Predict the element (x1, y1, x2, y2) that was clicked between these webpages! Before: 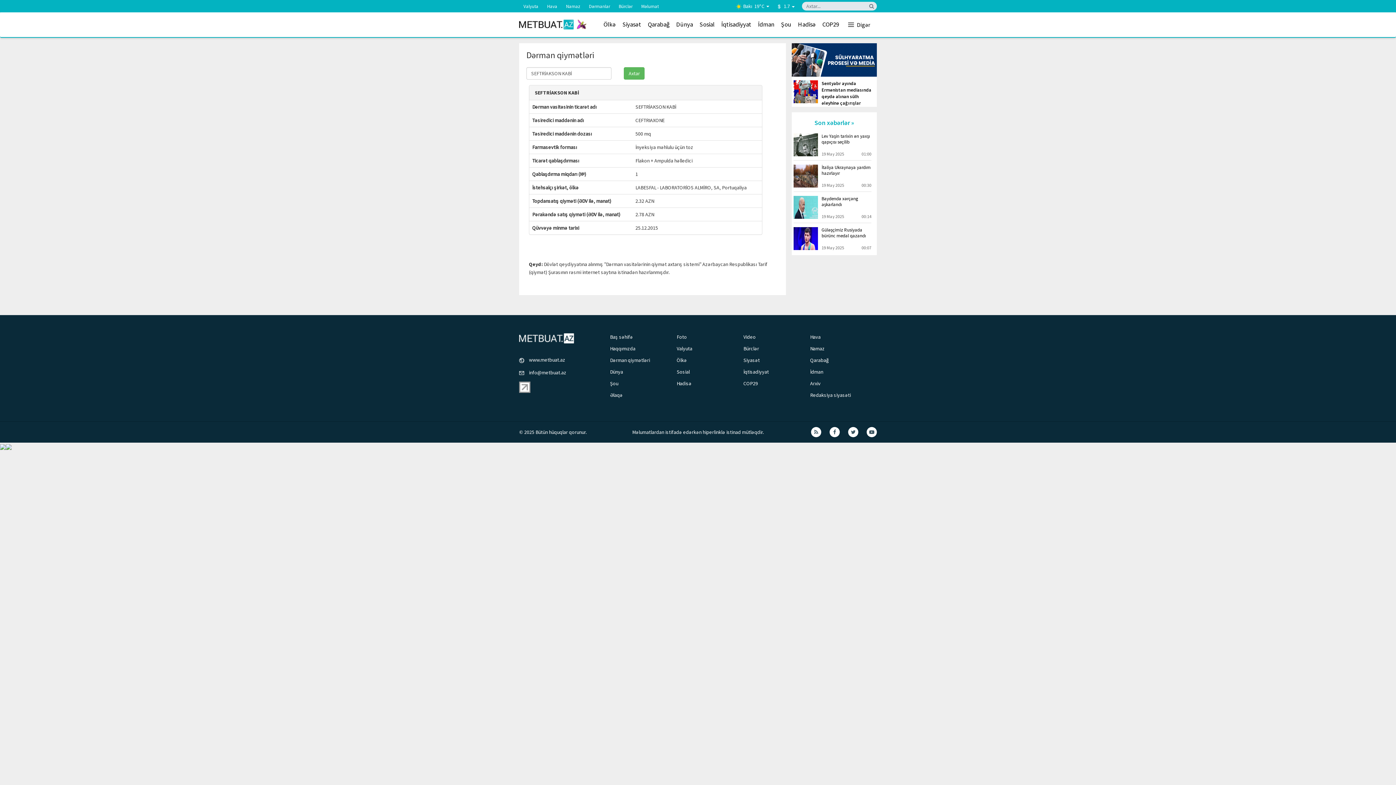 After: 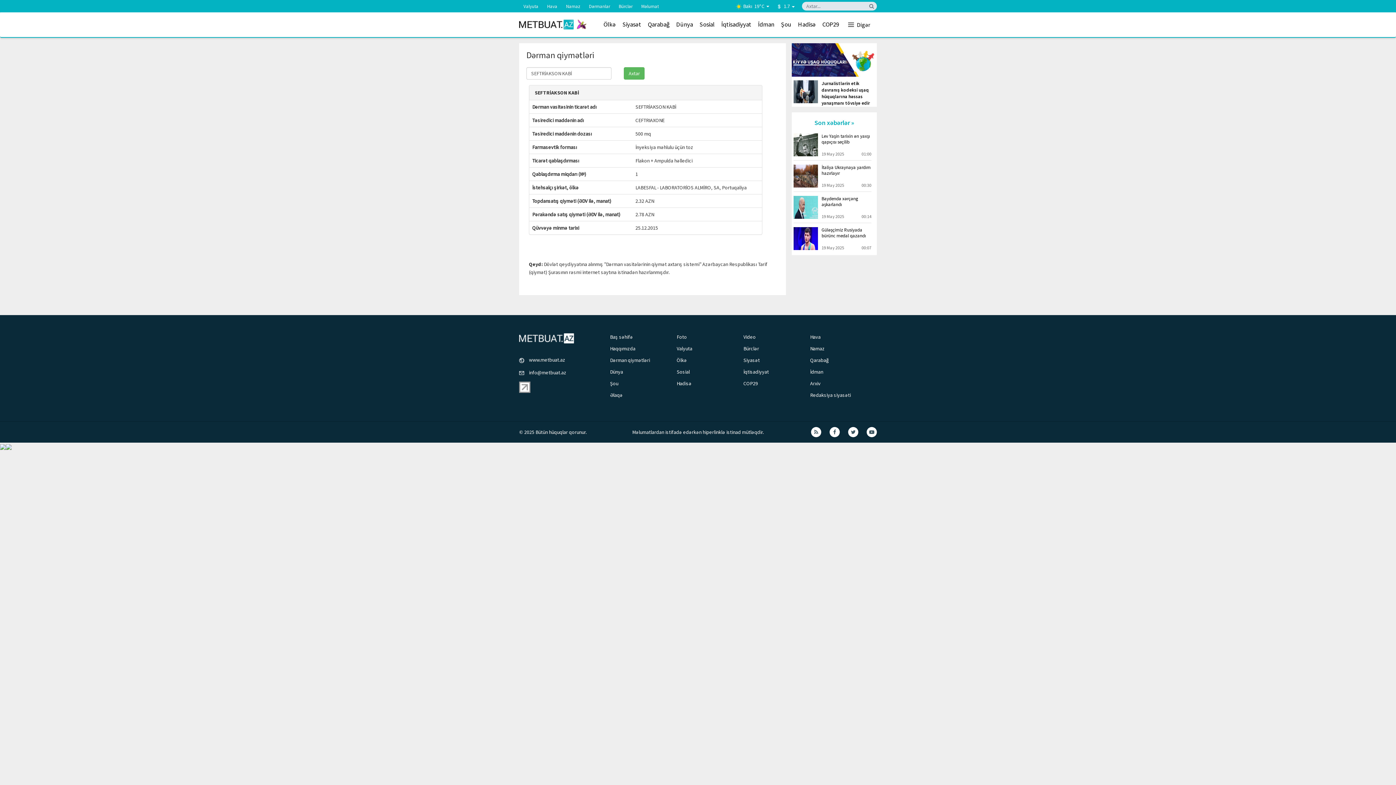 Action: label:  www.metbuat.az bbox: (519, 356, 565, 363)